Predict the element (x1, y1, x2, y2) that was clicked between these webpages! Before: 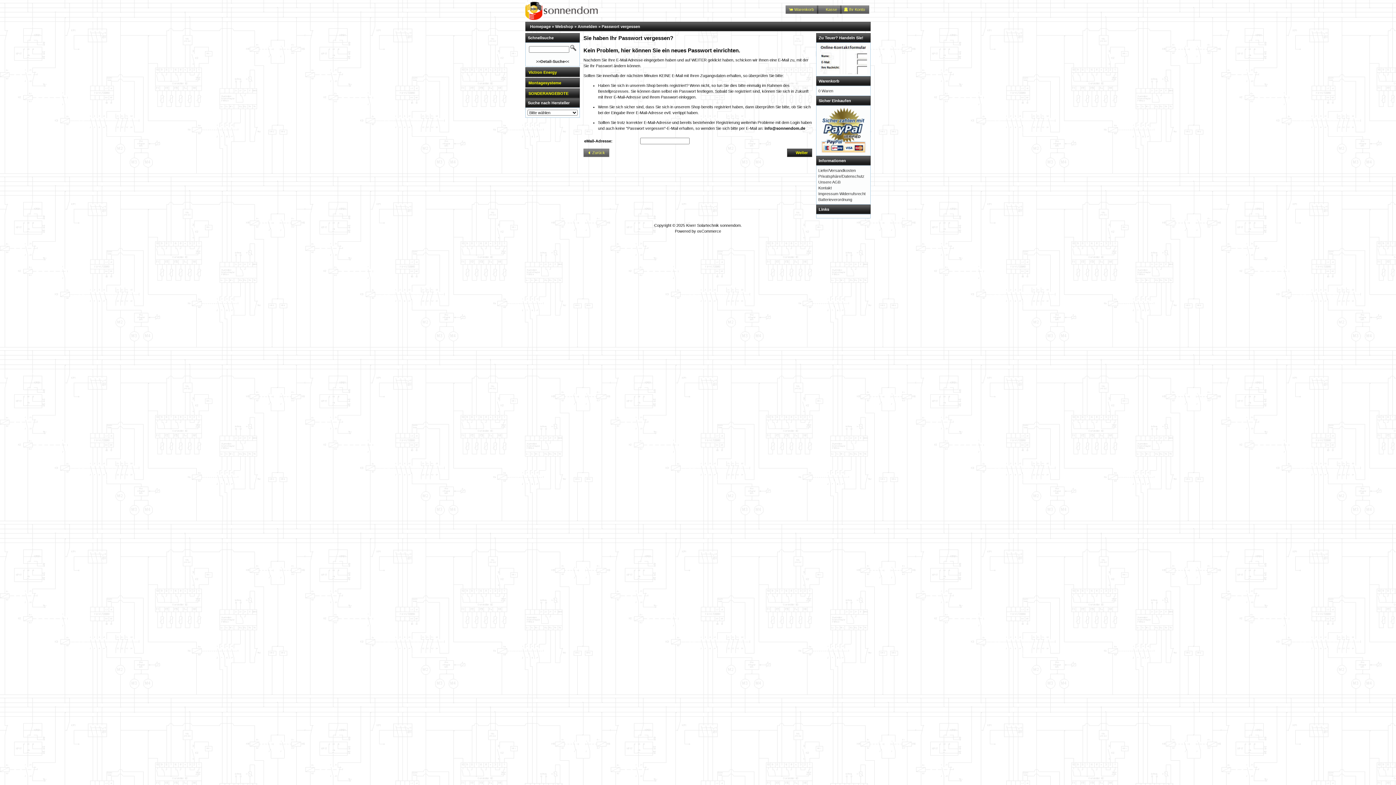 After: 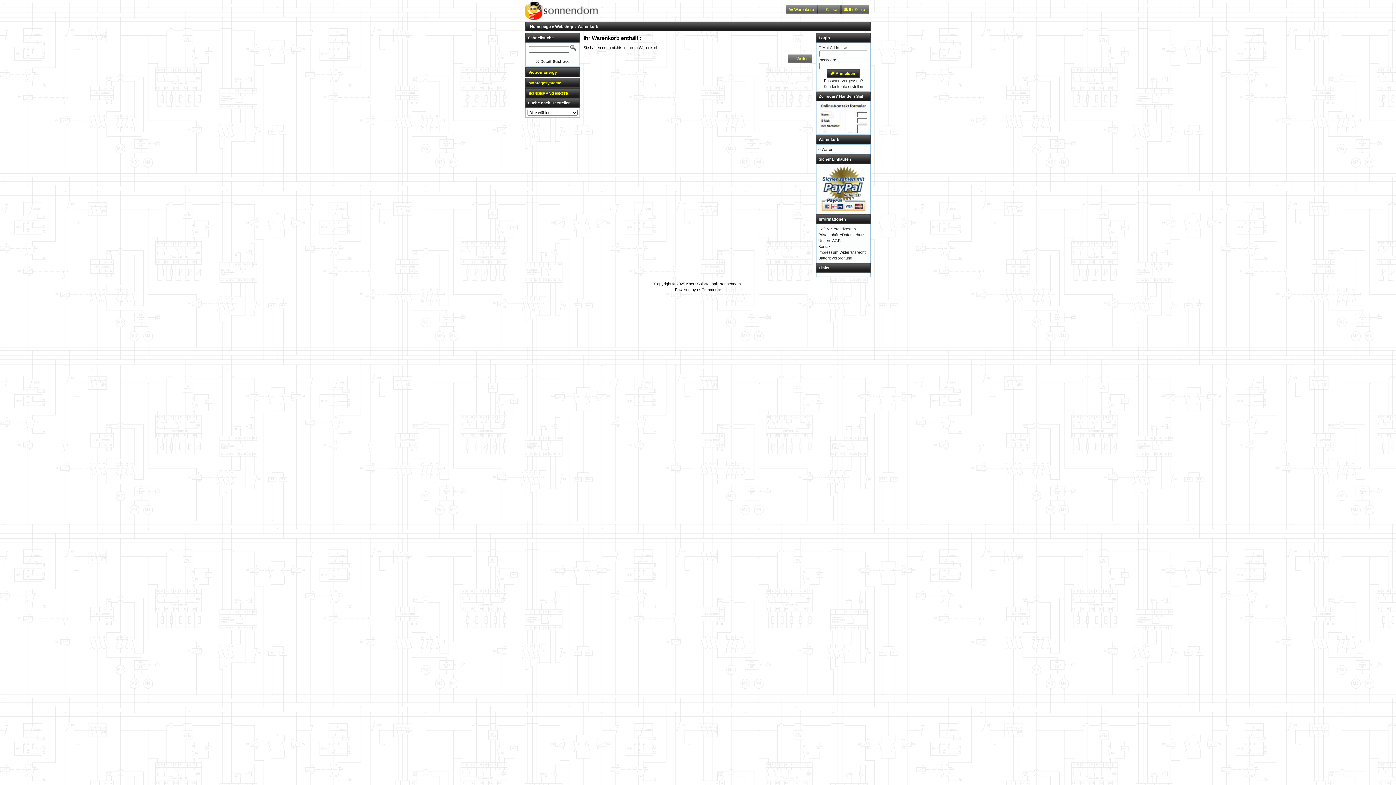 Action: label: Warenkorb bbox: (785, 5, 818, 13)